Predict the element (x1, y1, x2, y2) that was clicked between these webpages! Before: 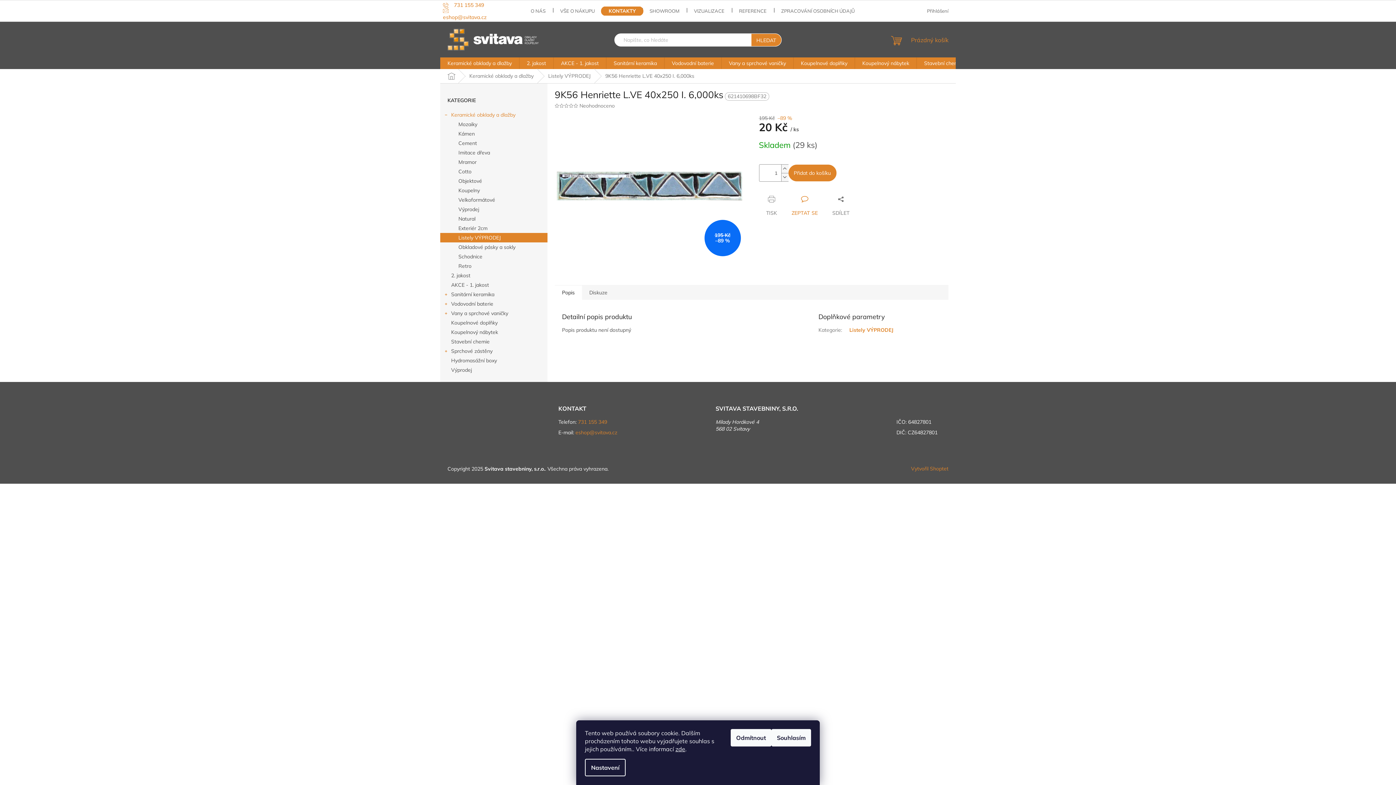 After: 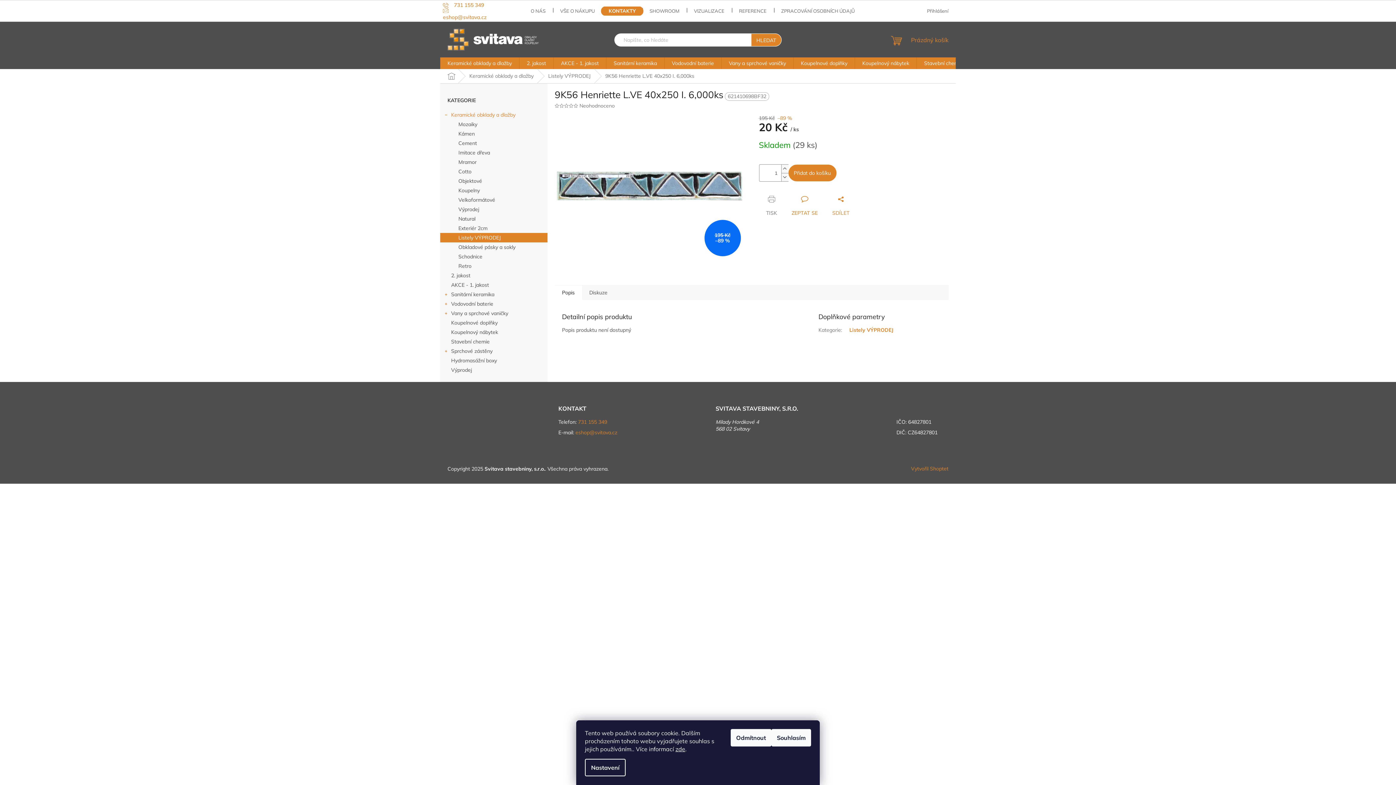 Action: label: SDÍLET bbox: (825, 195, 856, 216)